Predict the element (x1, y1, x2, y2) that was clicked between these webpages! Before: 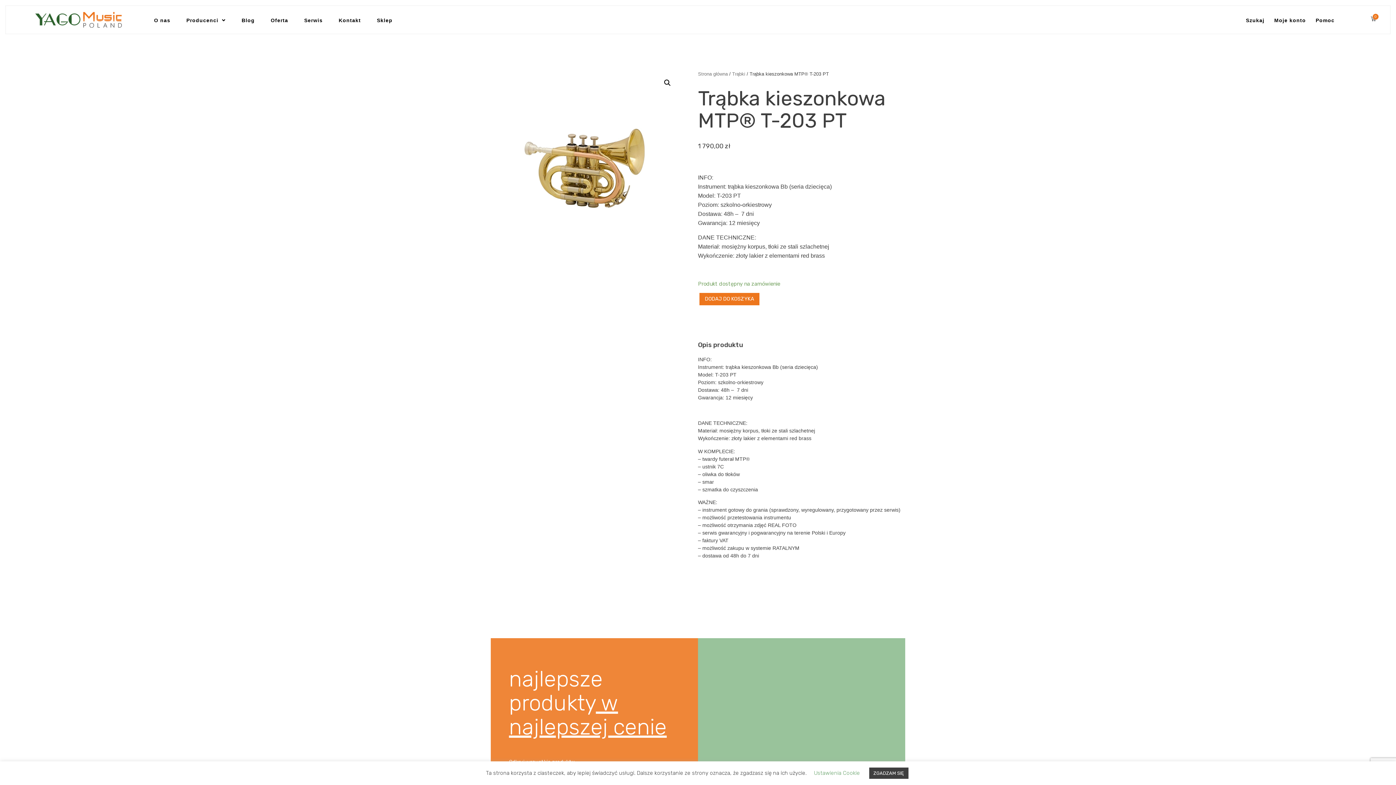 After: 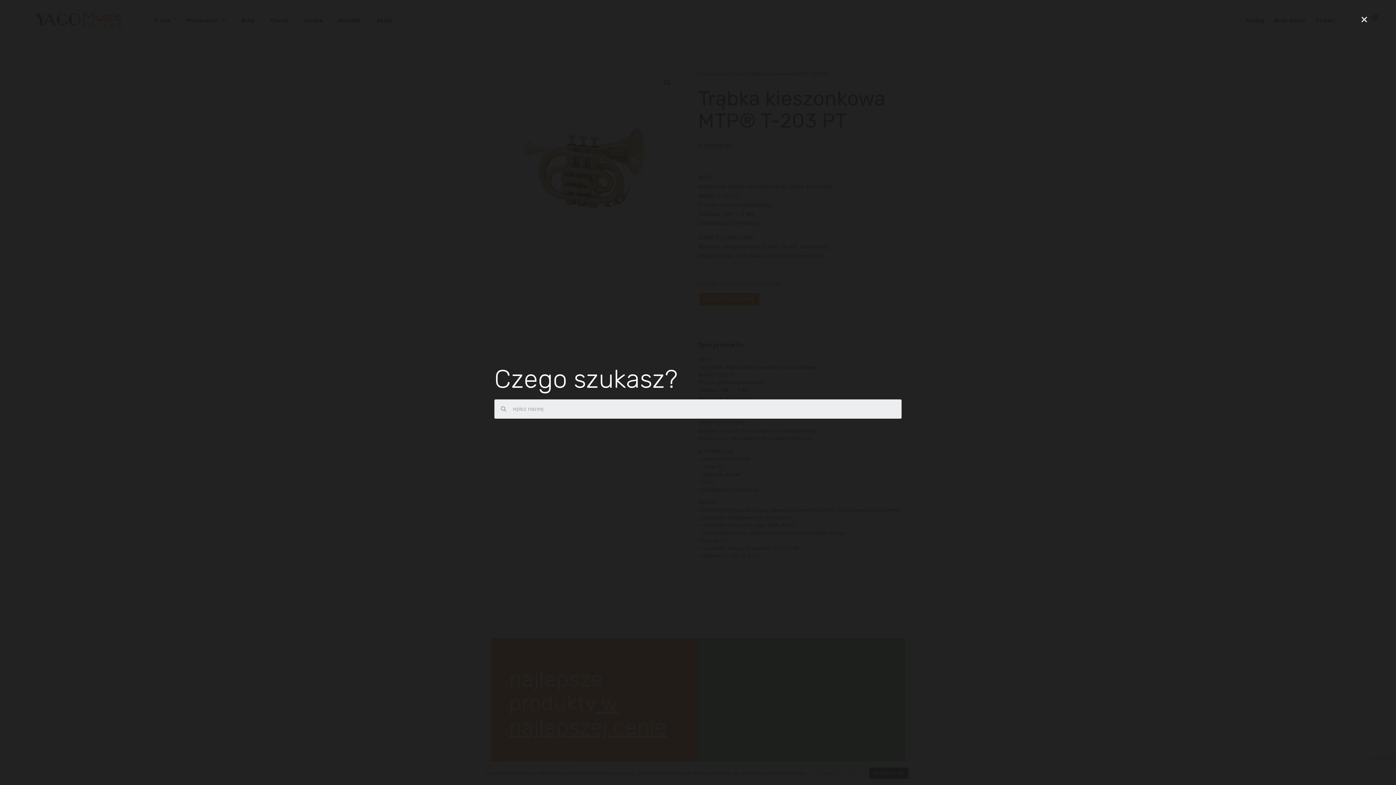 Action: label: Szukaj bbox: (1245, 16, 1265, 23)